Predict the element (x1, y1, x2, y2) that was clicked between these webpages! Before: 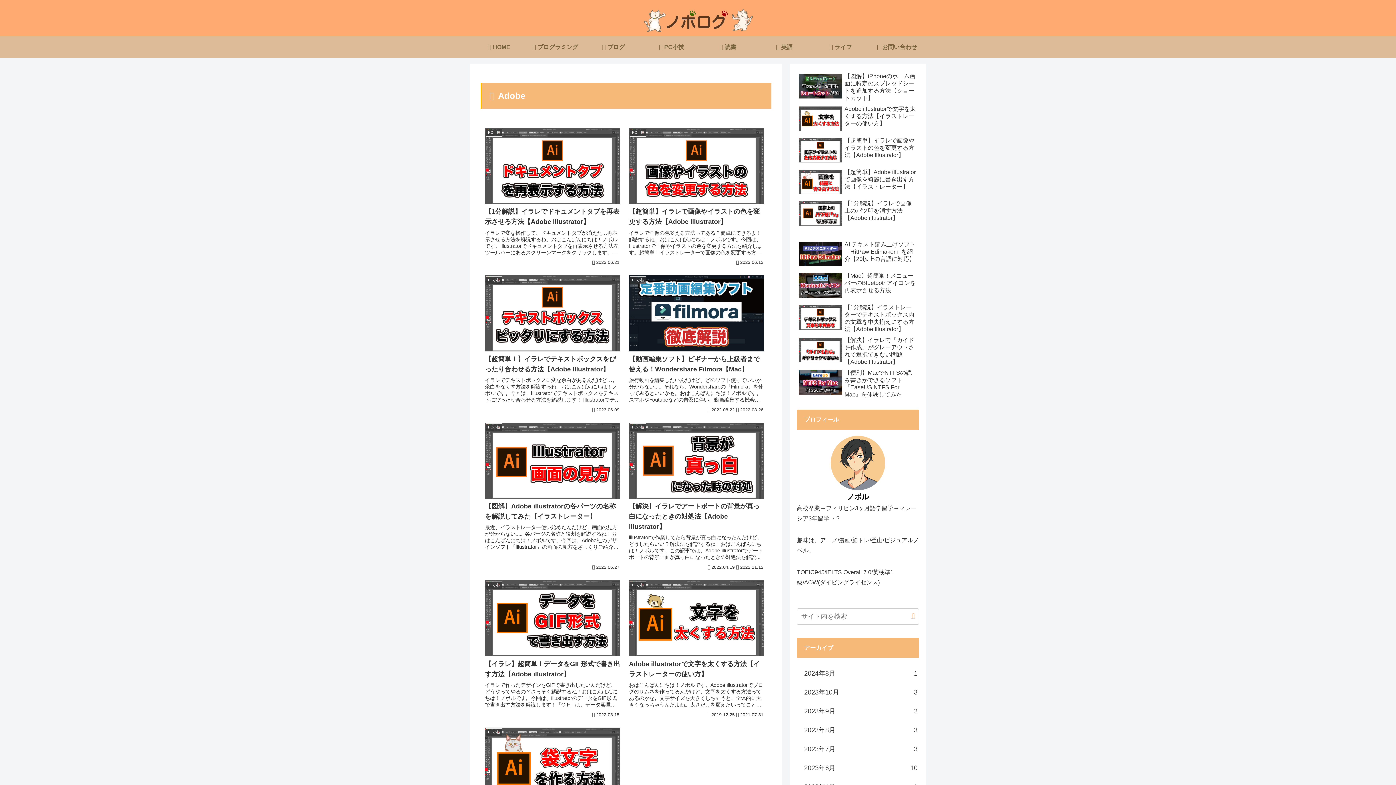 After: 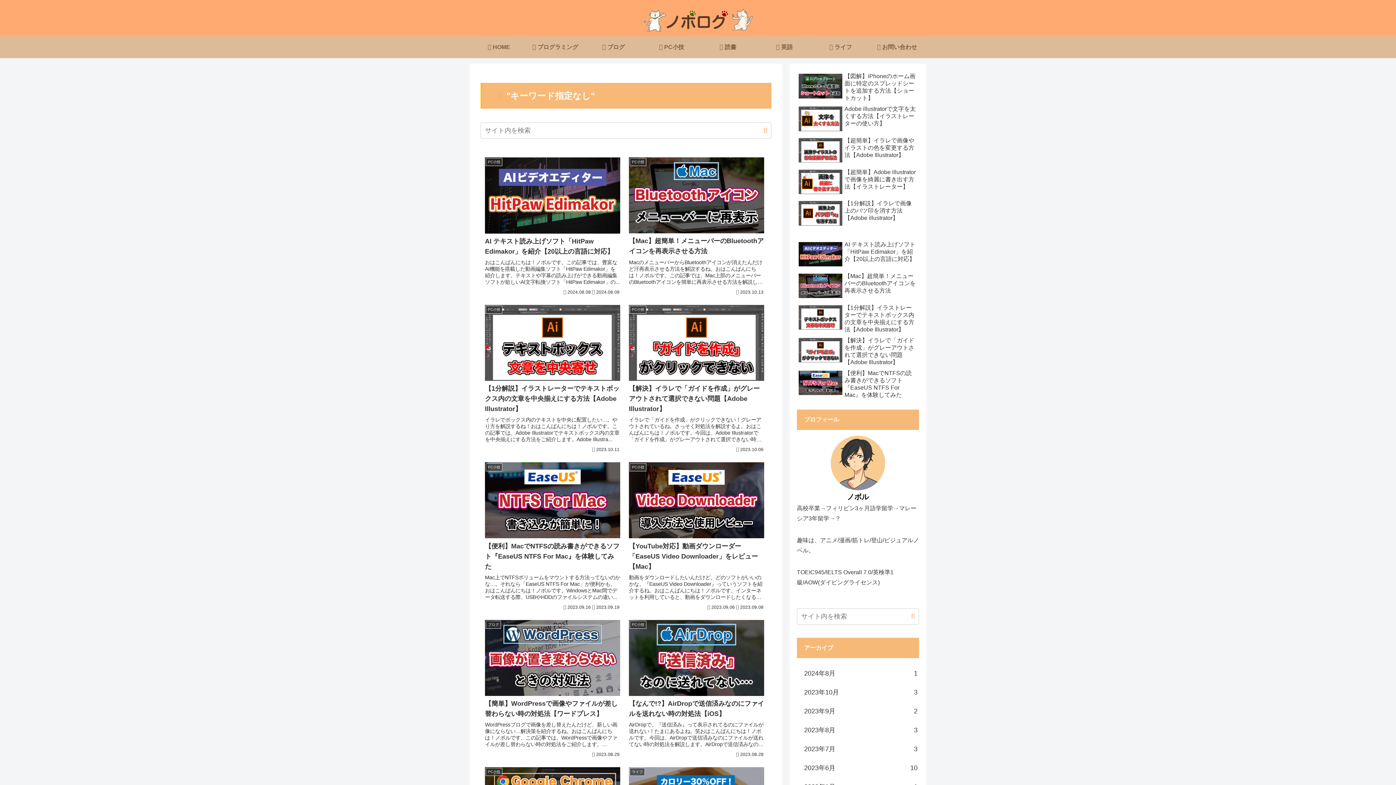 Action: label: button bbox: (901, 612, 918, 620)